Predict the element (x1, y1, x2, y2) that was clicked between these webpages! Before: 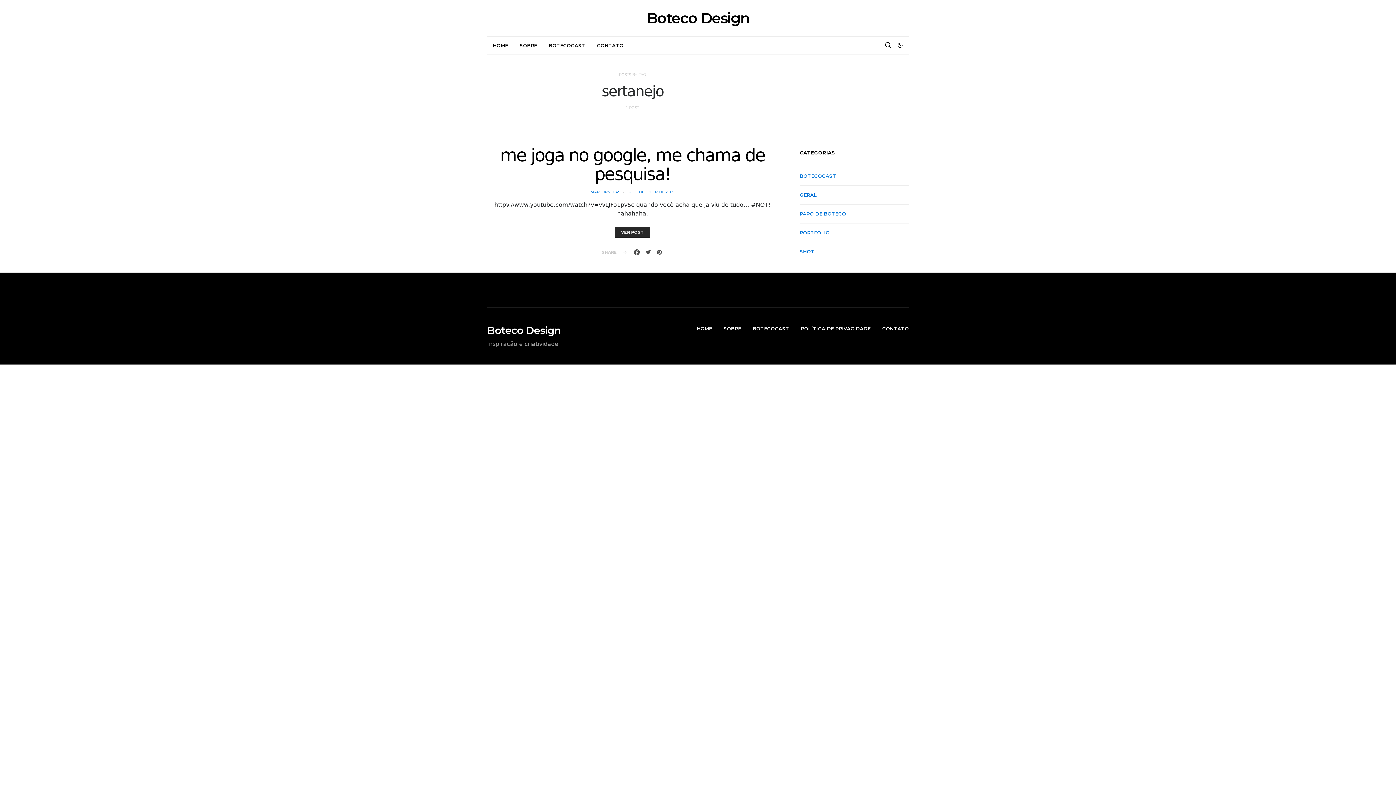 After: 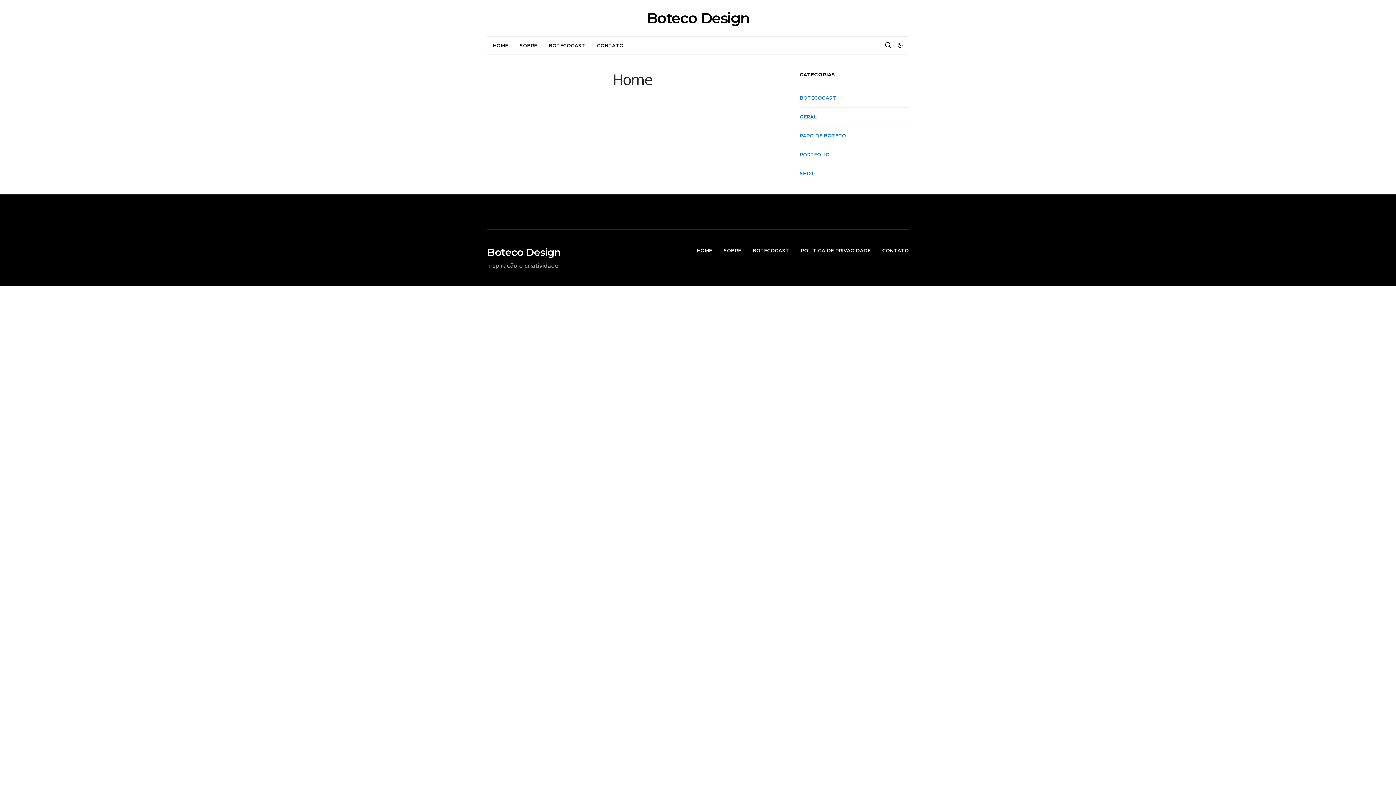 Action: bbox: (697, 325, 712, 332) label: HOME